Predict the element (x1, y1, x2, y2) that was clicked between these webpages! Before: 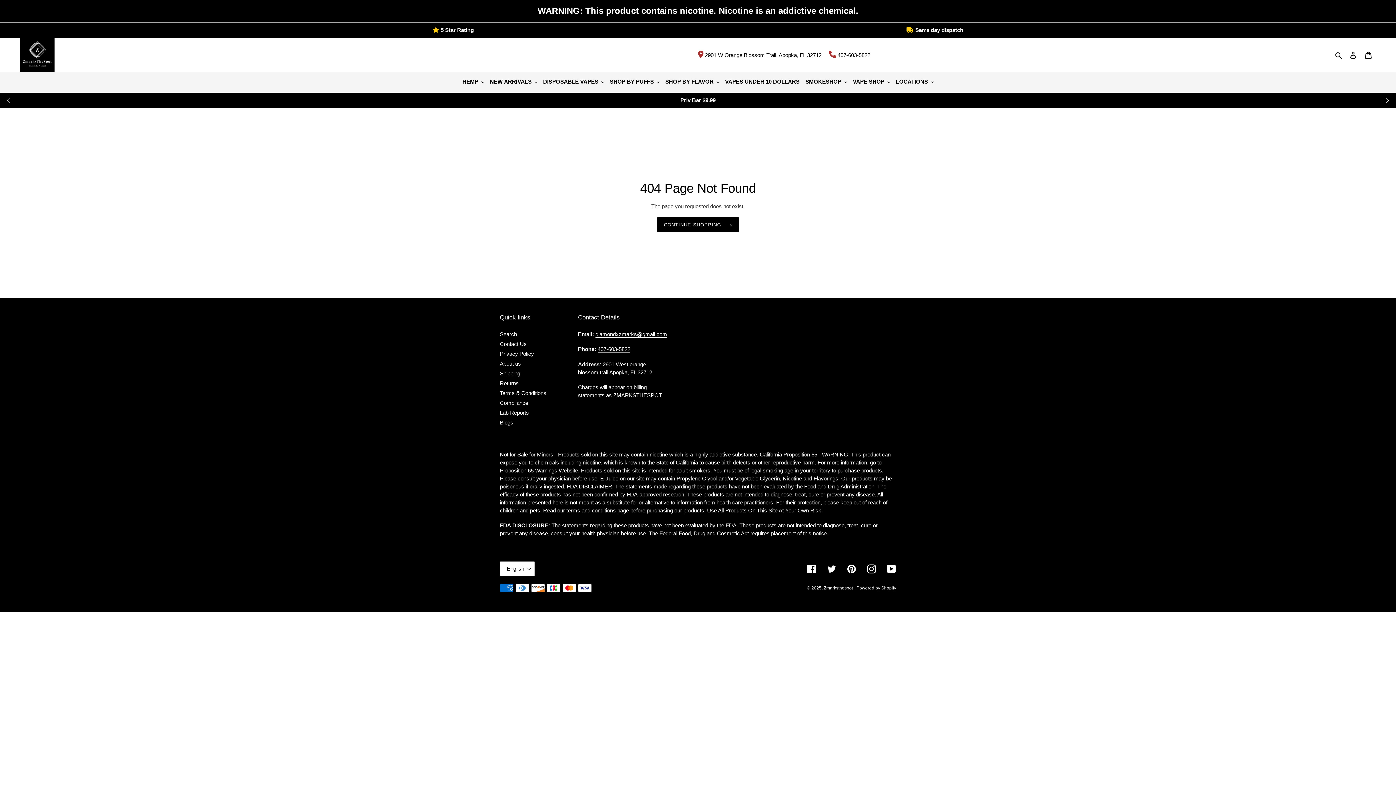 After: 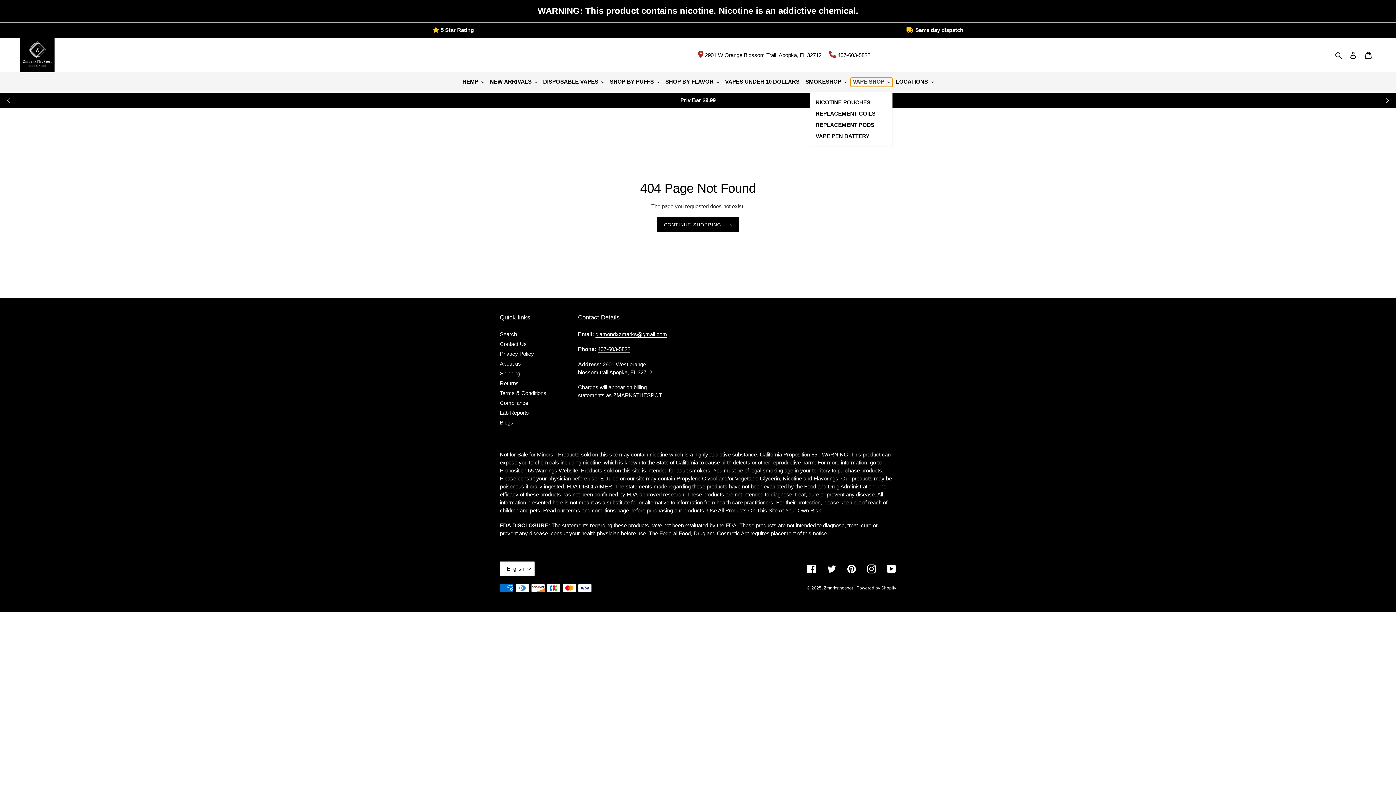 Action: label: VAPE SHOP bbox: (850, 77, 892, 86)